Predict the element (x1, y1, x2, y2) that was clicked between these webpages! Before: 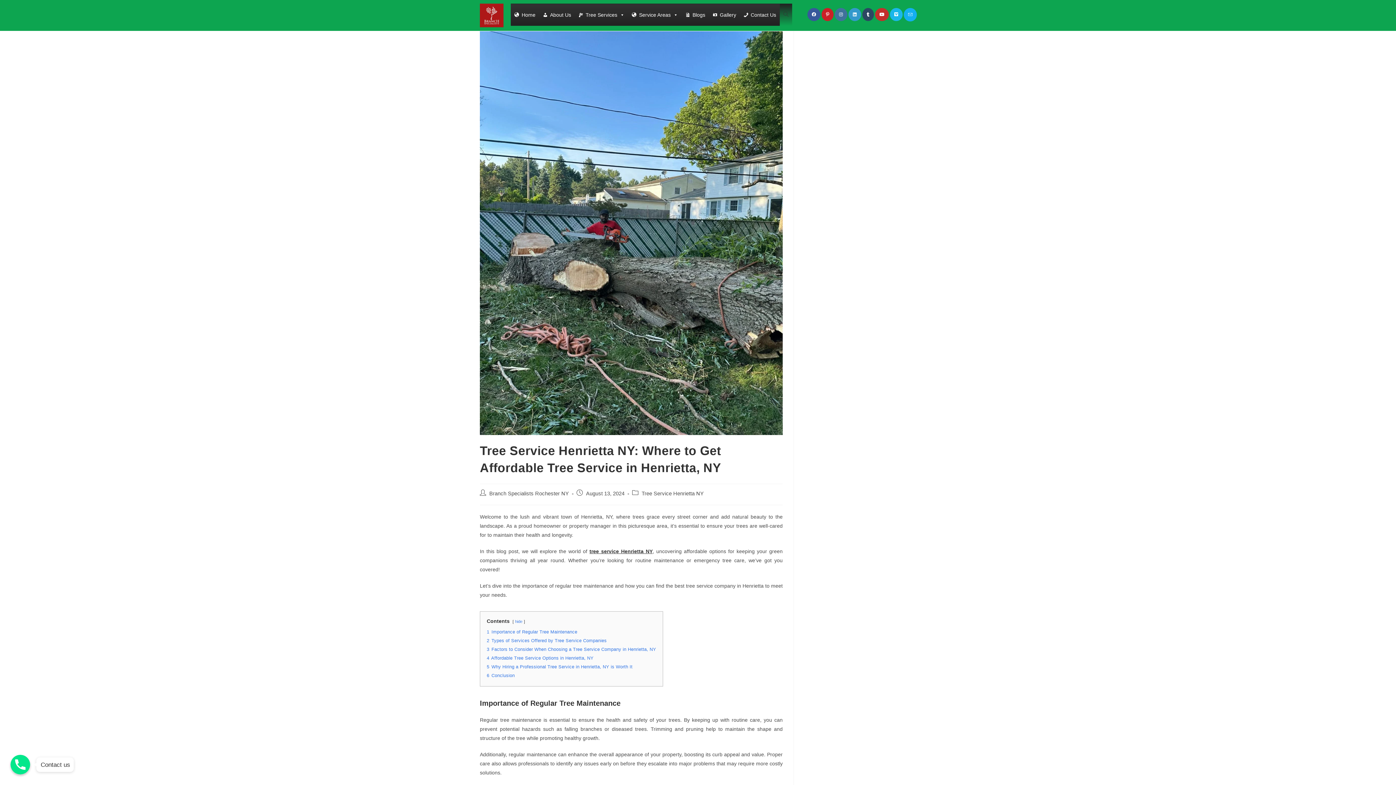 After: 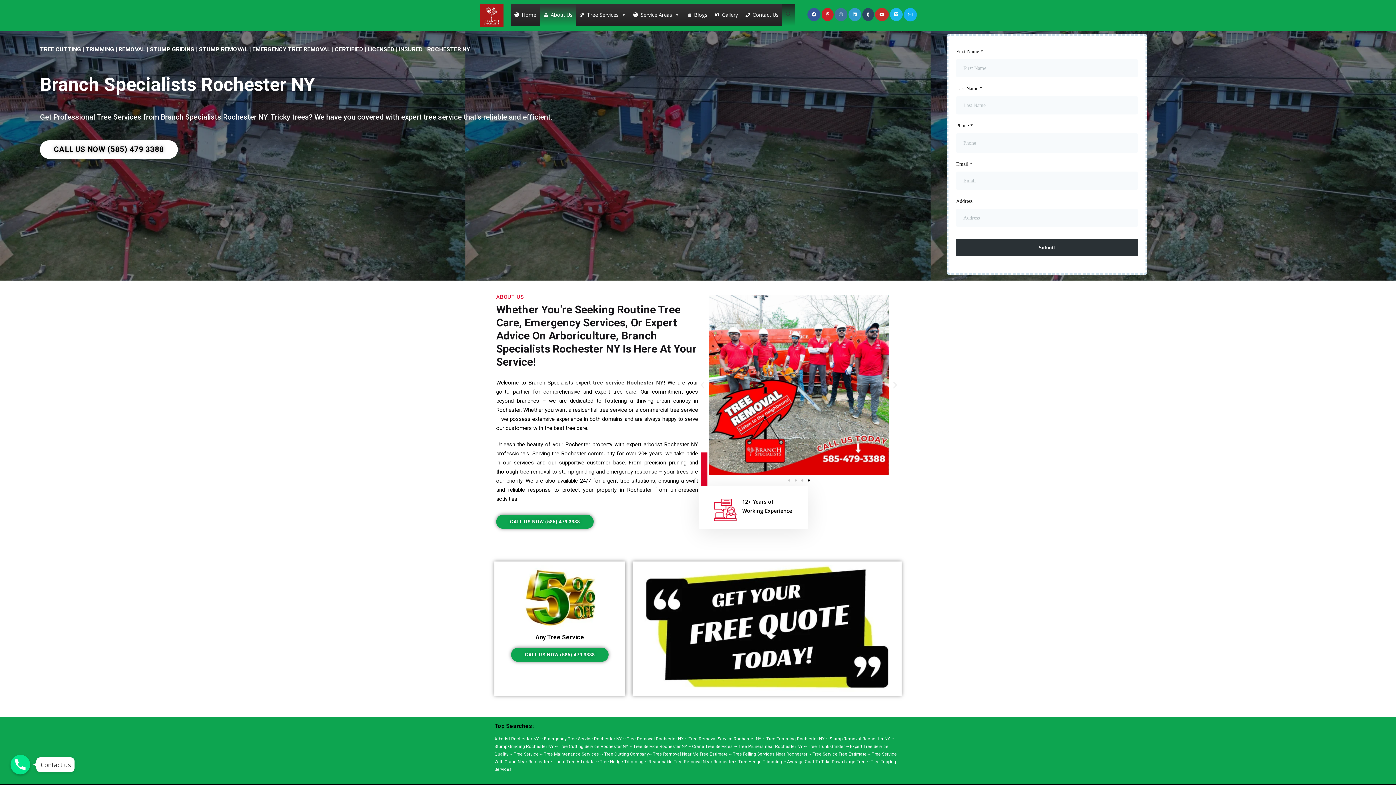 Action: bbox: (539, 4, 574, 25) label: About Us